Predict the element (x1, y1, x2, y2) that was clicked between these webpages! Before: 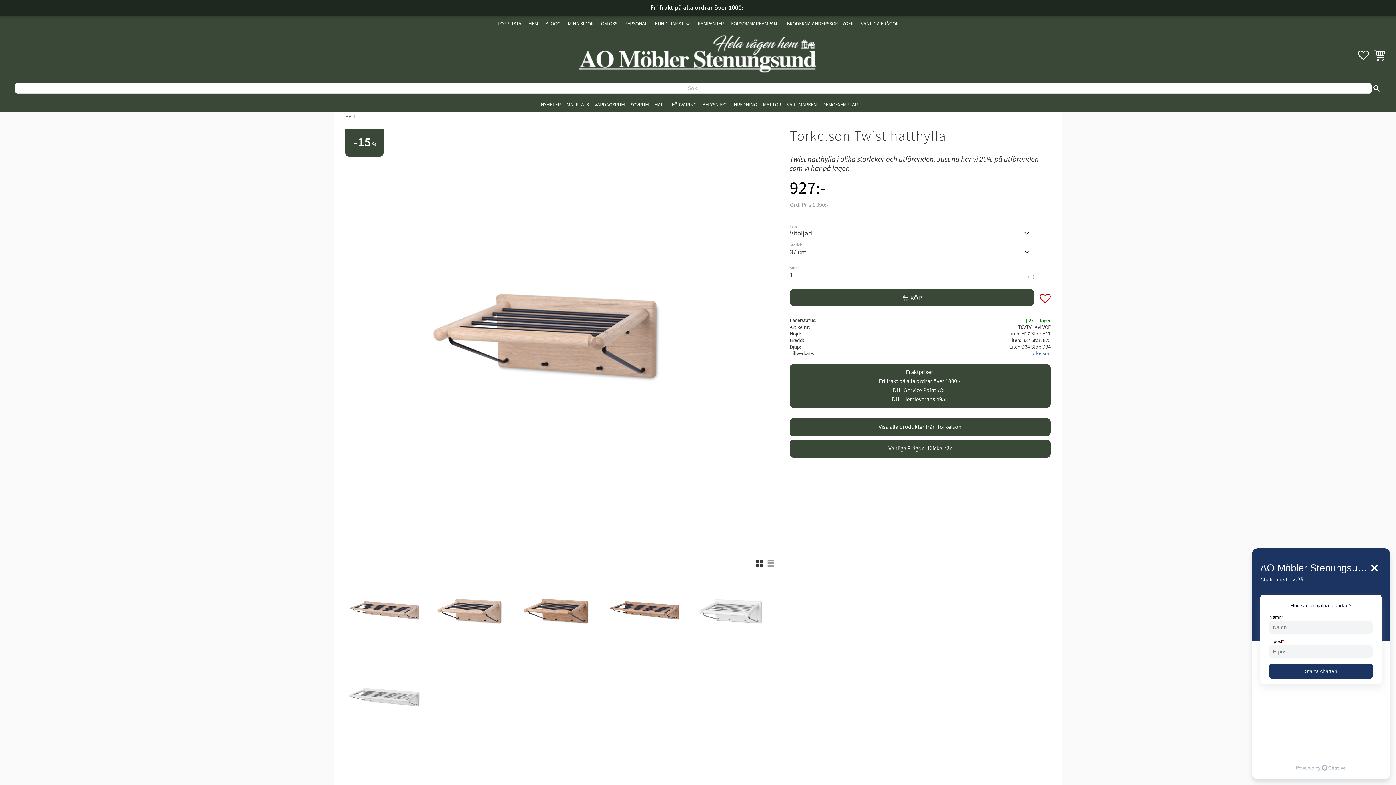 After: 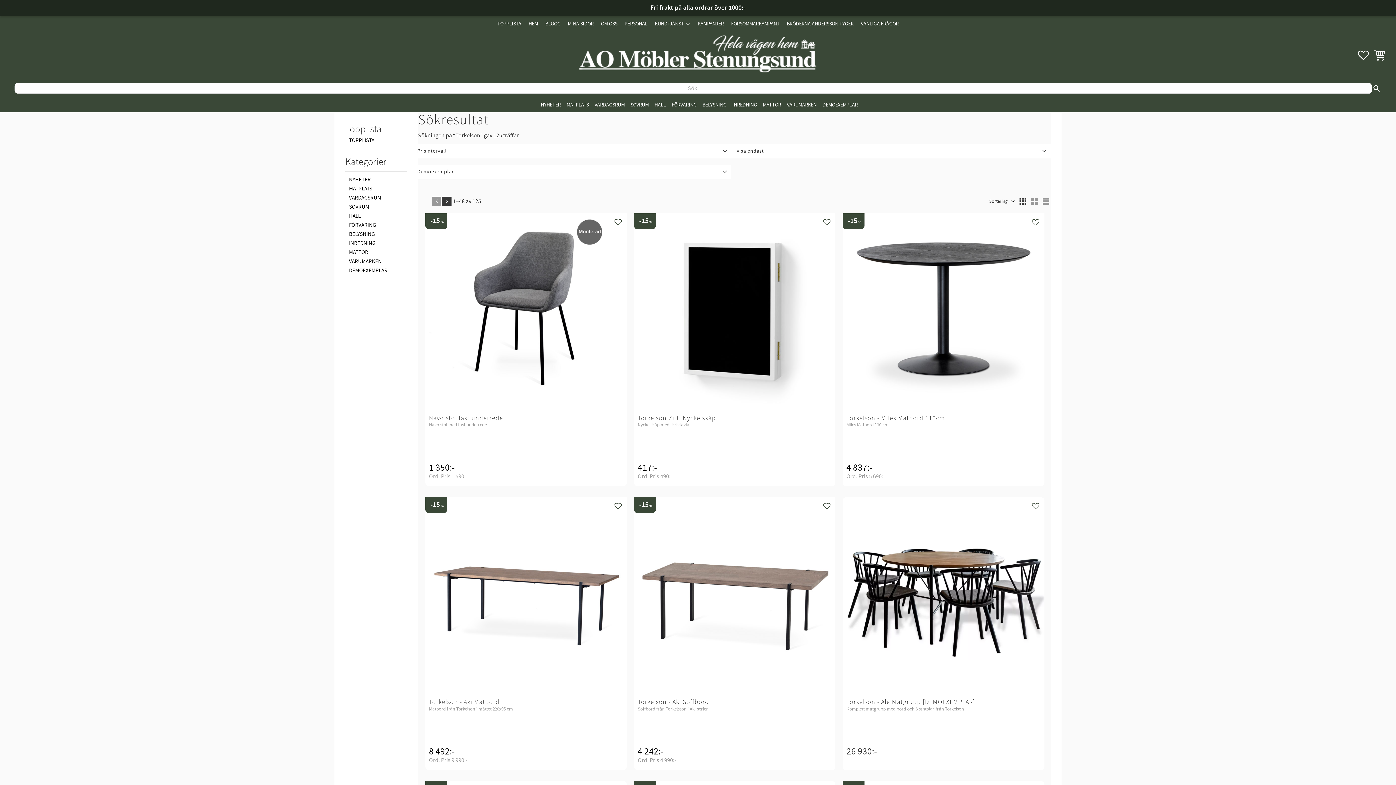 Action: bbox: (789, 418, 1050, 436) label: Visa alla produkter från Torkelson